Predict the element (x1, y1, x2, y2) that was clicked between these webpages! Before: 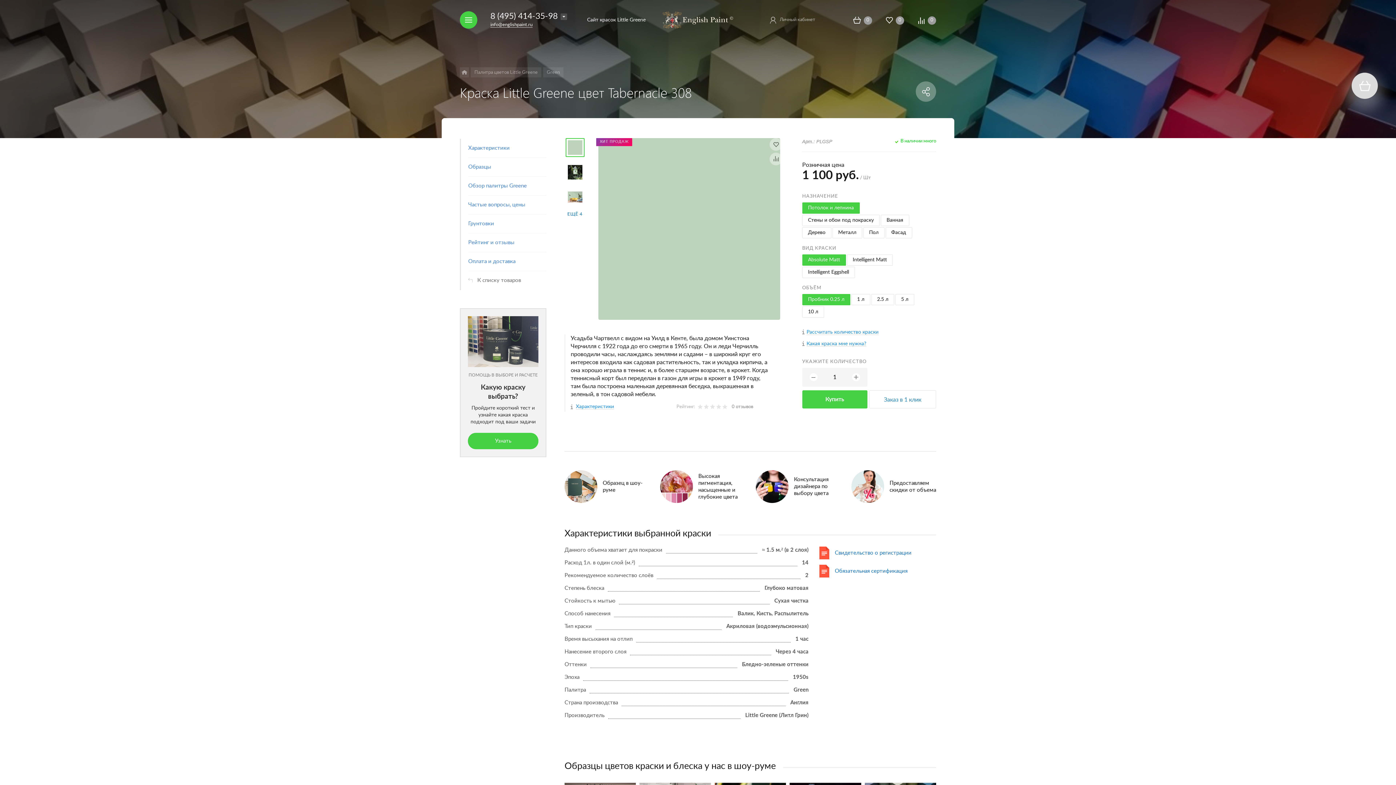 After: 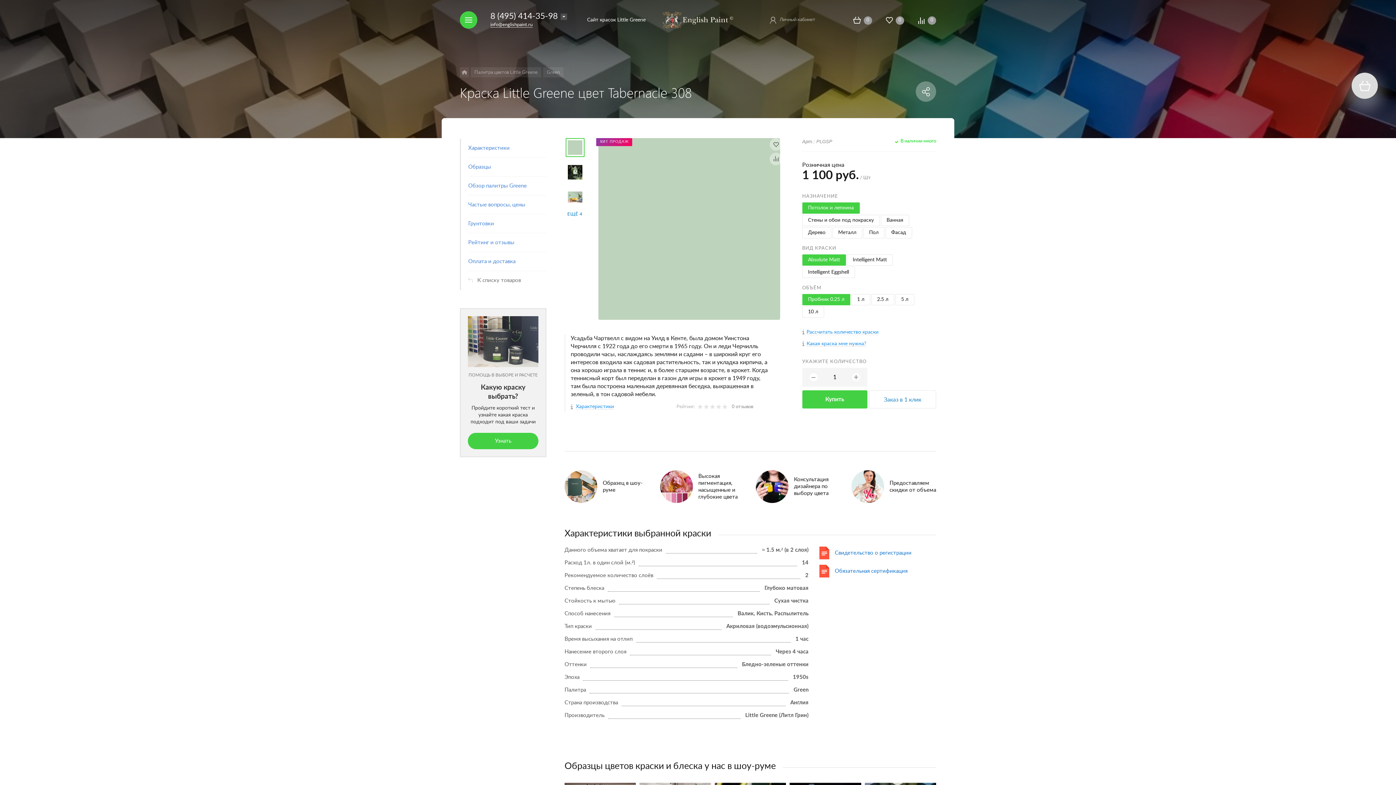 Action: bbox: (490, 12, 557, 20) label: 8 (495) 414-35-98